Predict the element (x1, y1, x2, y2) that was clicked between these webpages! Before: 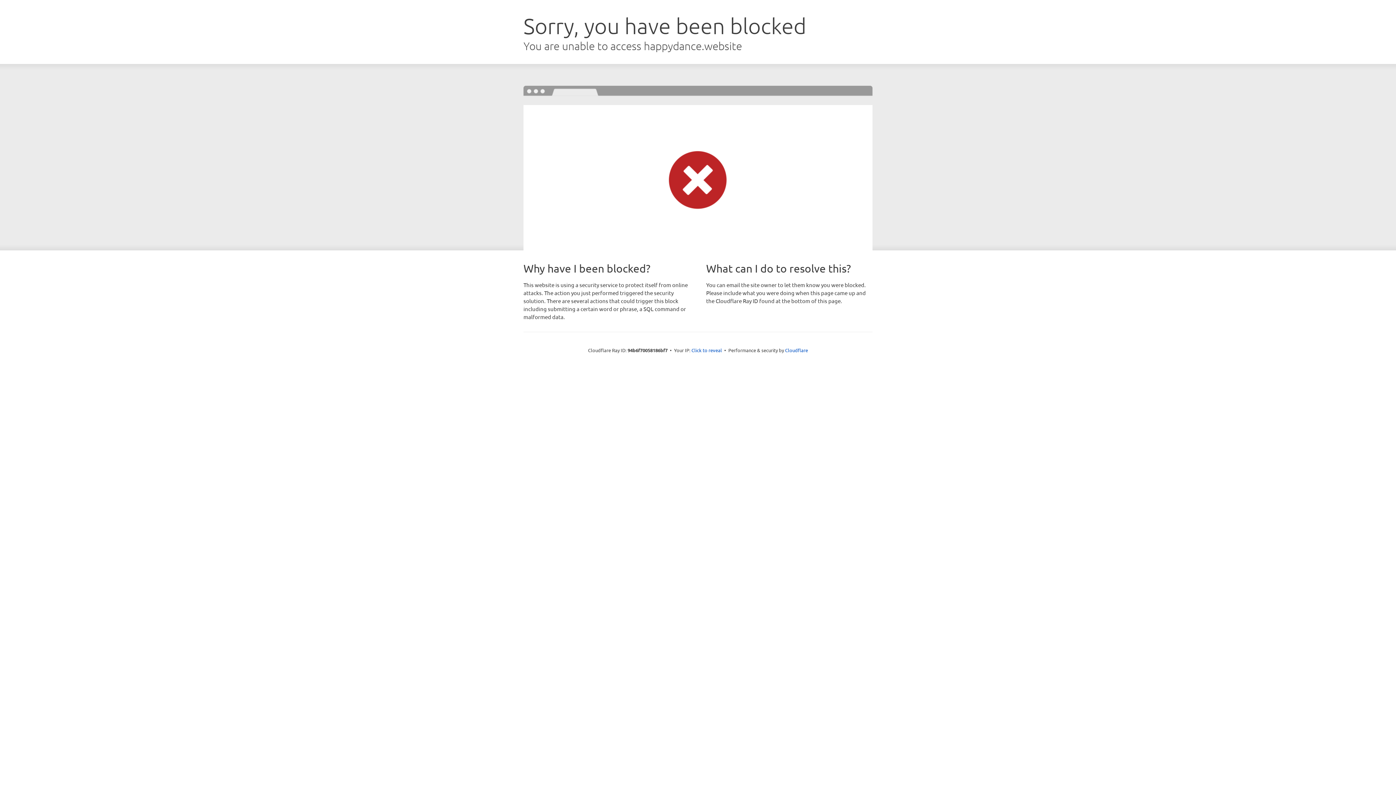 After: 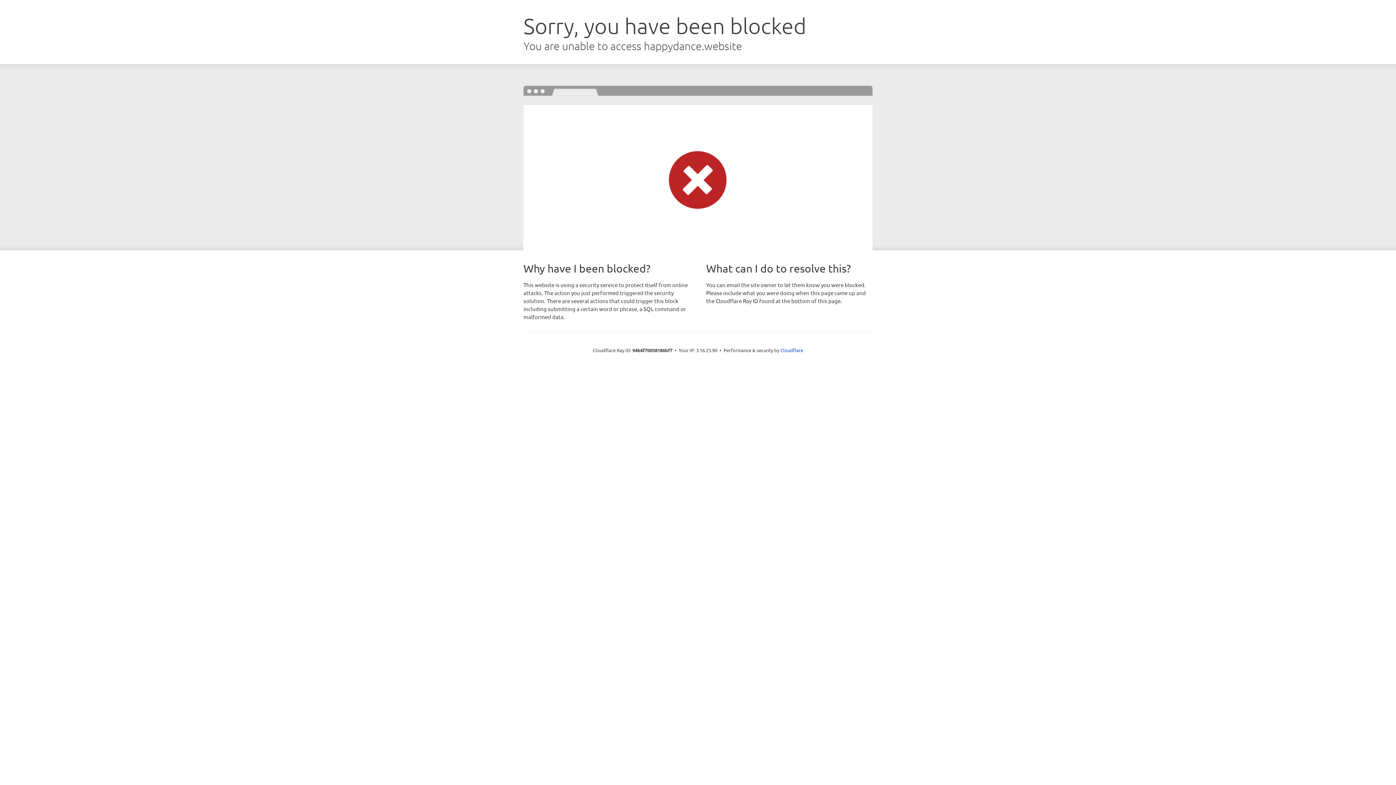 Action: bbox: (691, 346, 722, 353) label: Click to reveal